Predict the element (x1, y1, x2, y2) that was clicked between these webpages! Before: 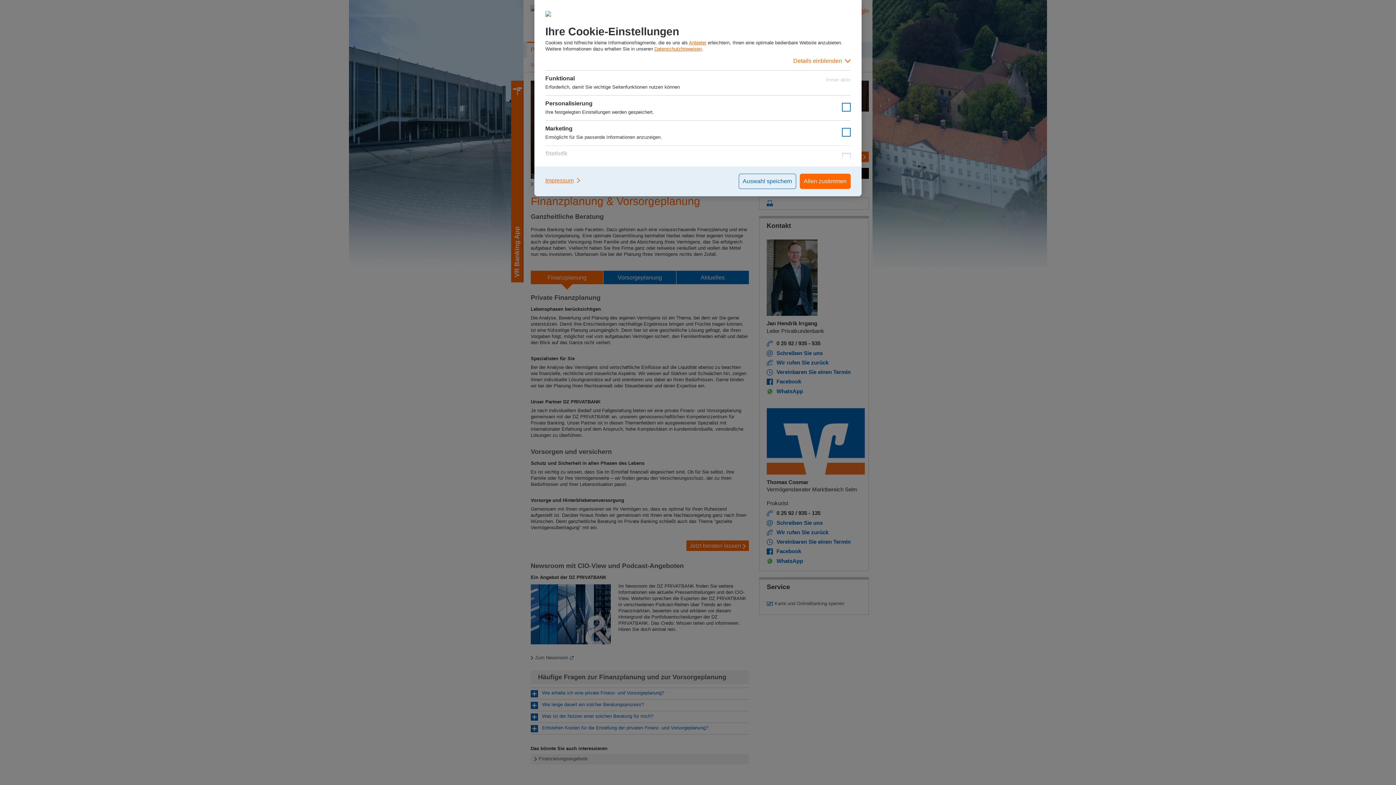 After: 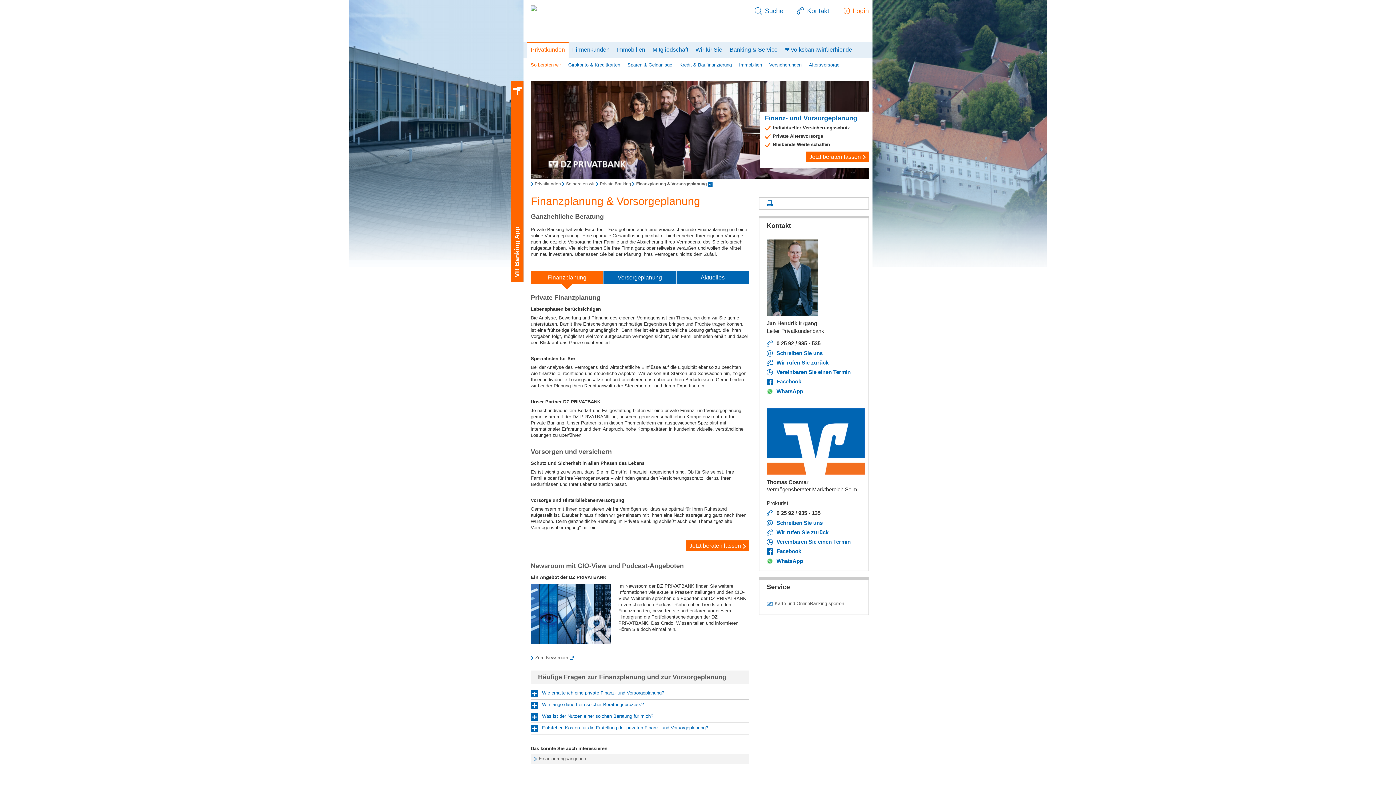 Action: label: Auswahl speichern bbox: (738, 173, 796, 189)